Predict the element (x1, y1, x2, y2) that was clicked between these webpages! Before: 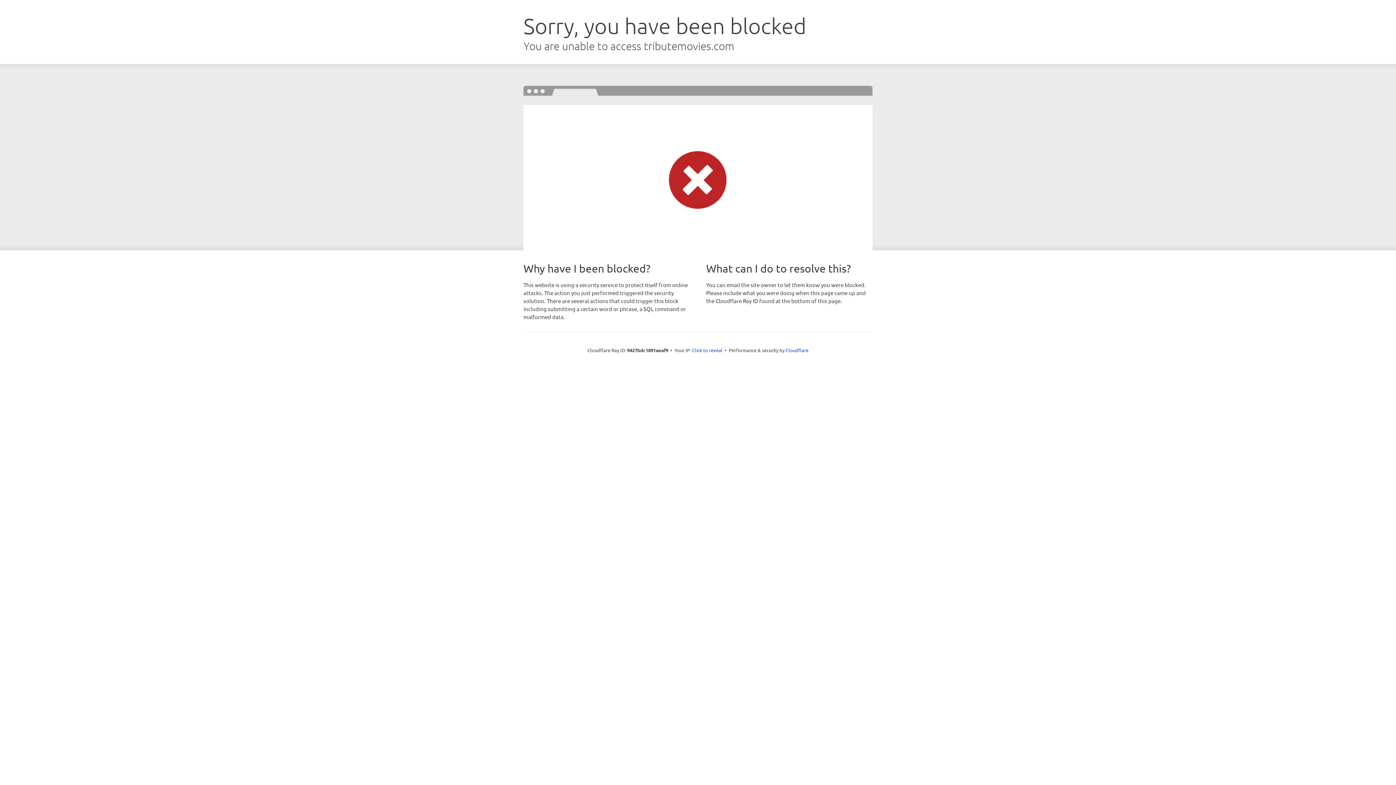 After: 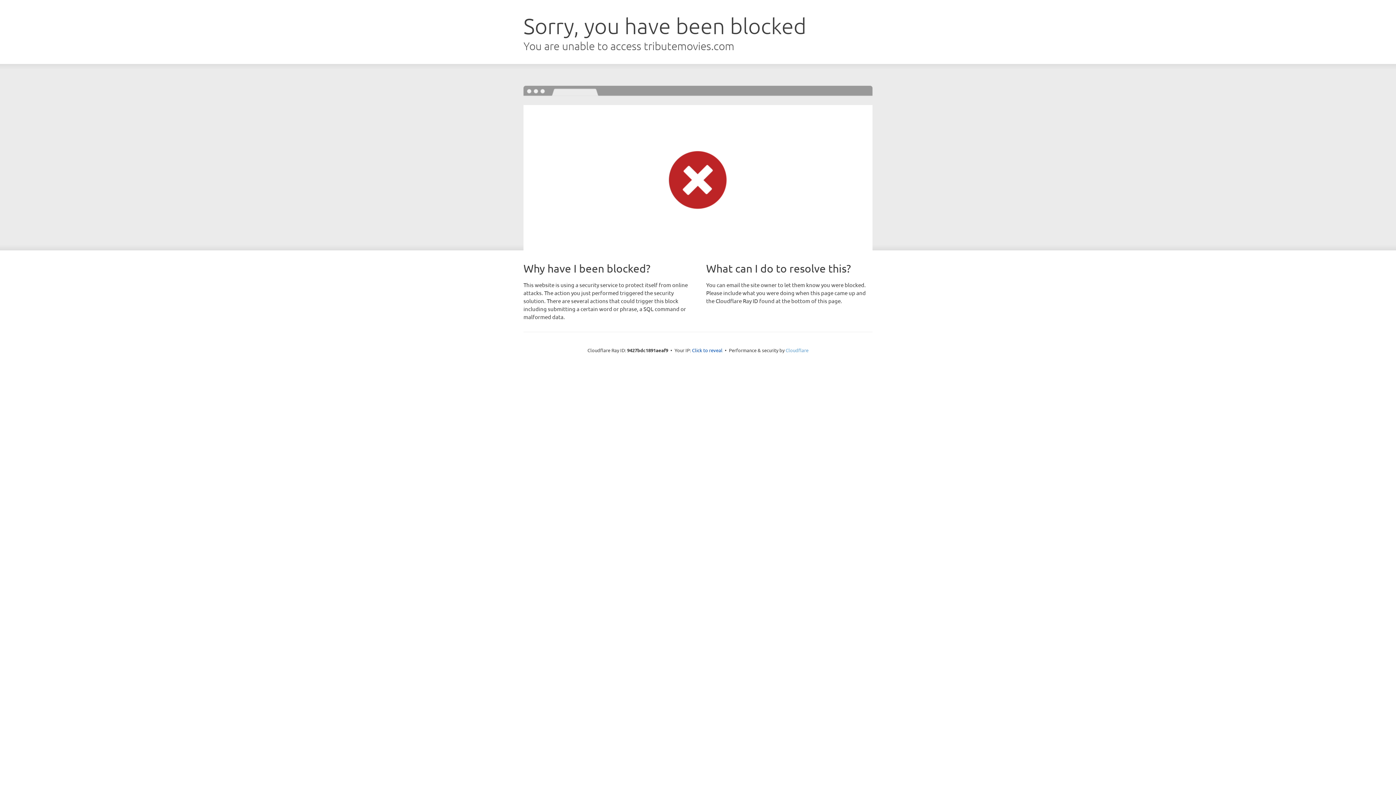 Action: bbox: (785, 347, 808, 353) label: Cloudflare